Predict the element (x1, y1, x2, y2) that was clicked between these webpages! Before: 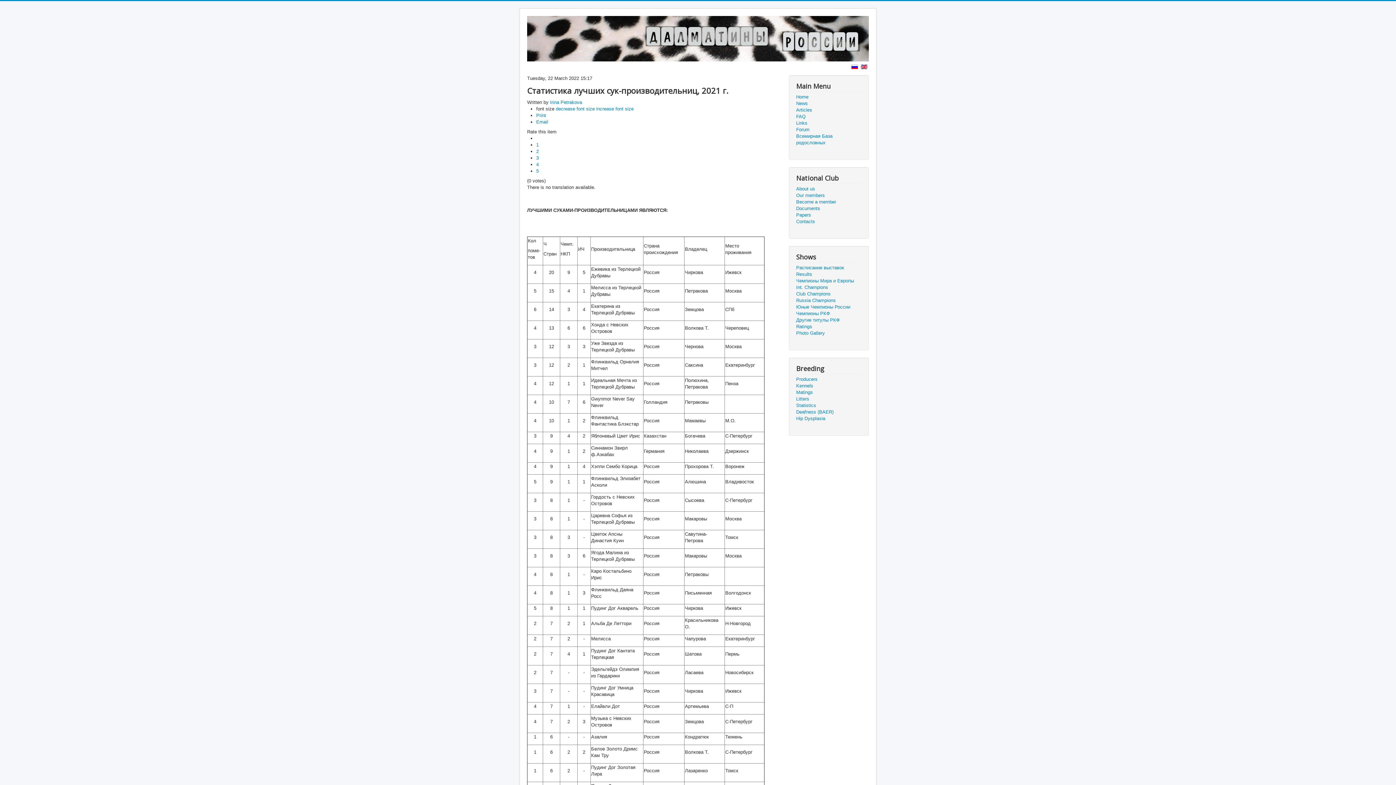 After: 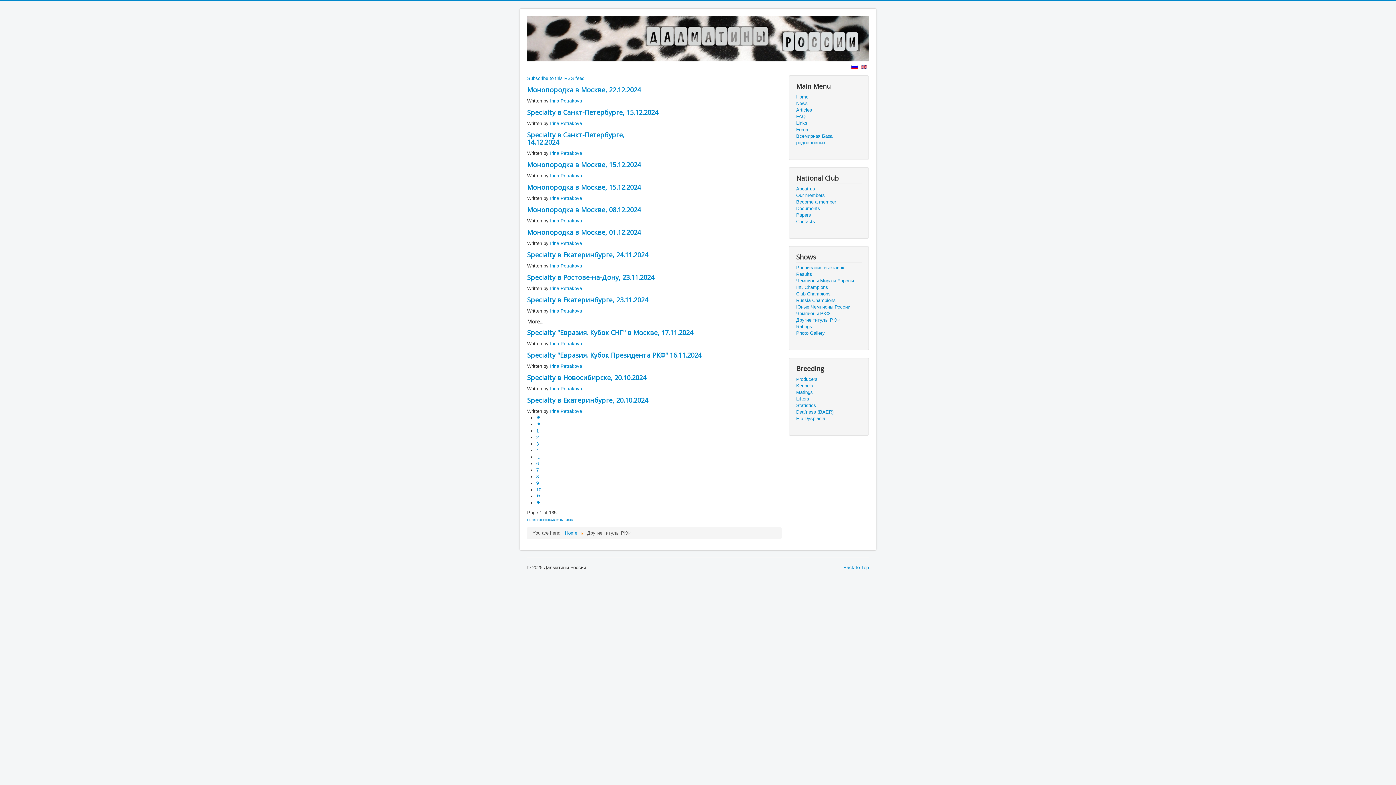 Action: bbox: (796, 317, 861, 323) label: Другие титулы РКФ